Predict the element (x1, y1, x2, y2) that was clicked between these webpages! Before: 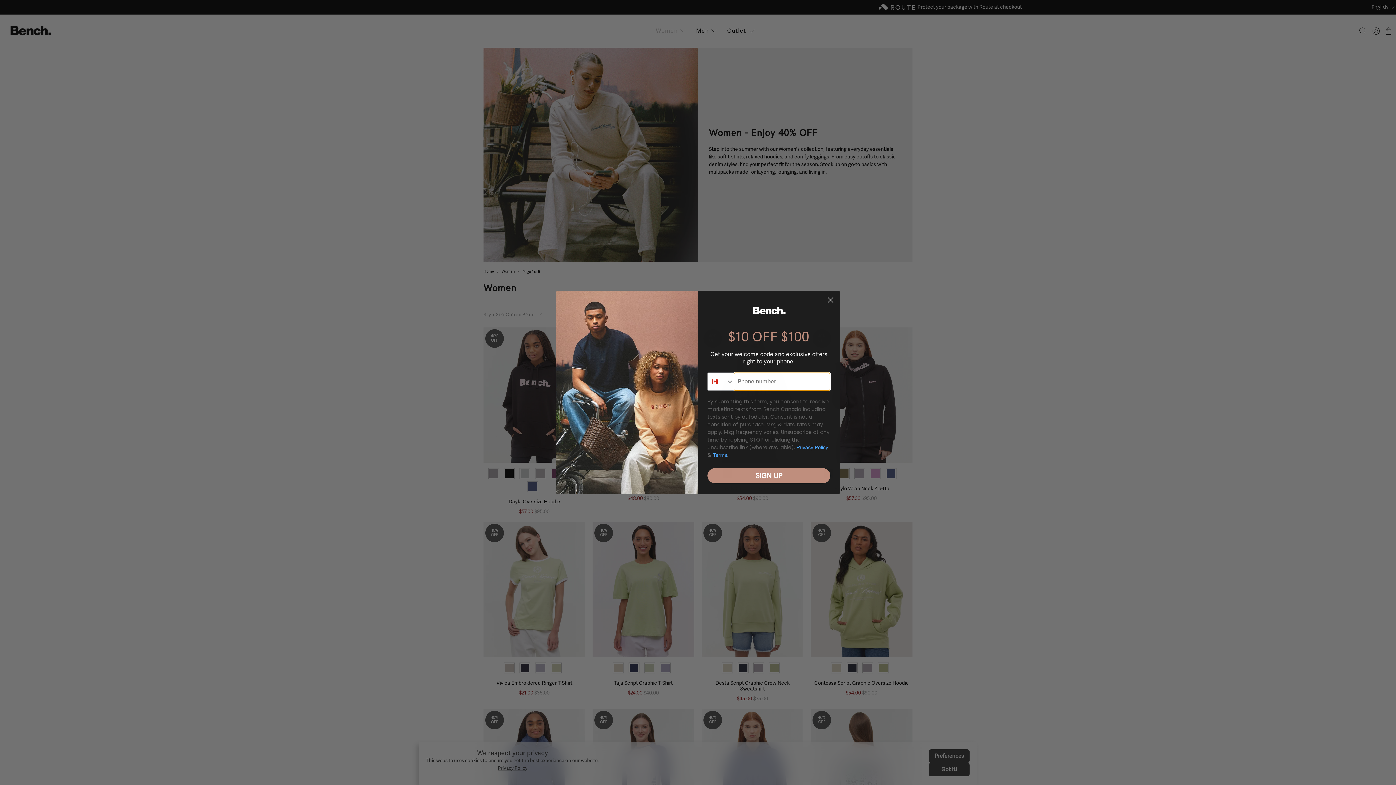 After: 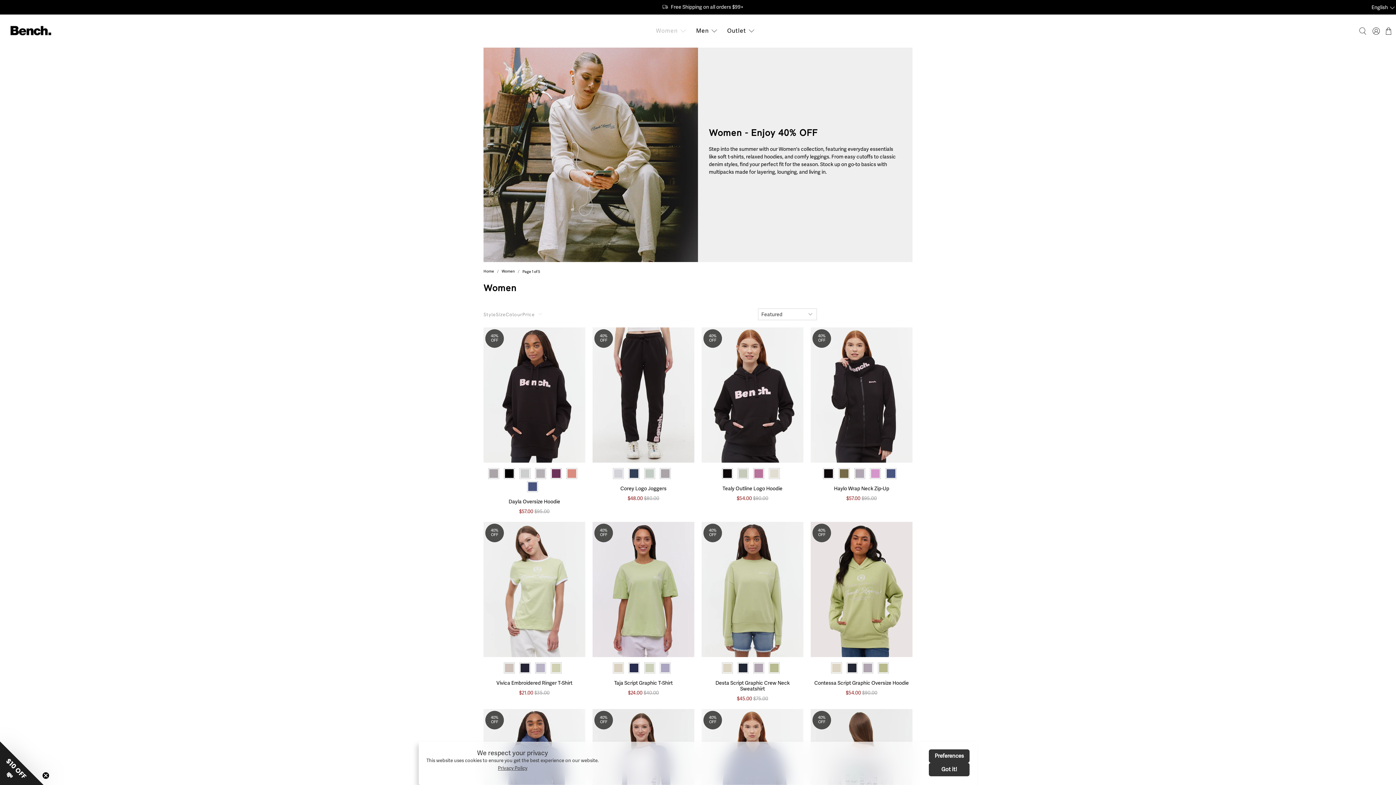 Action: label: Close dialog bbox: (824, 293, 837, 306)